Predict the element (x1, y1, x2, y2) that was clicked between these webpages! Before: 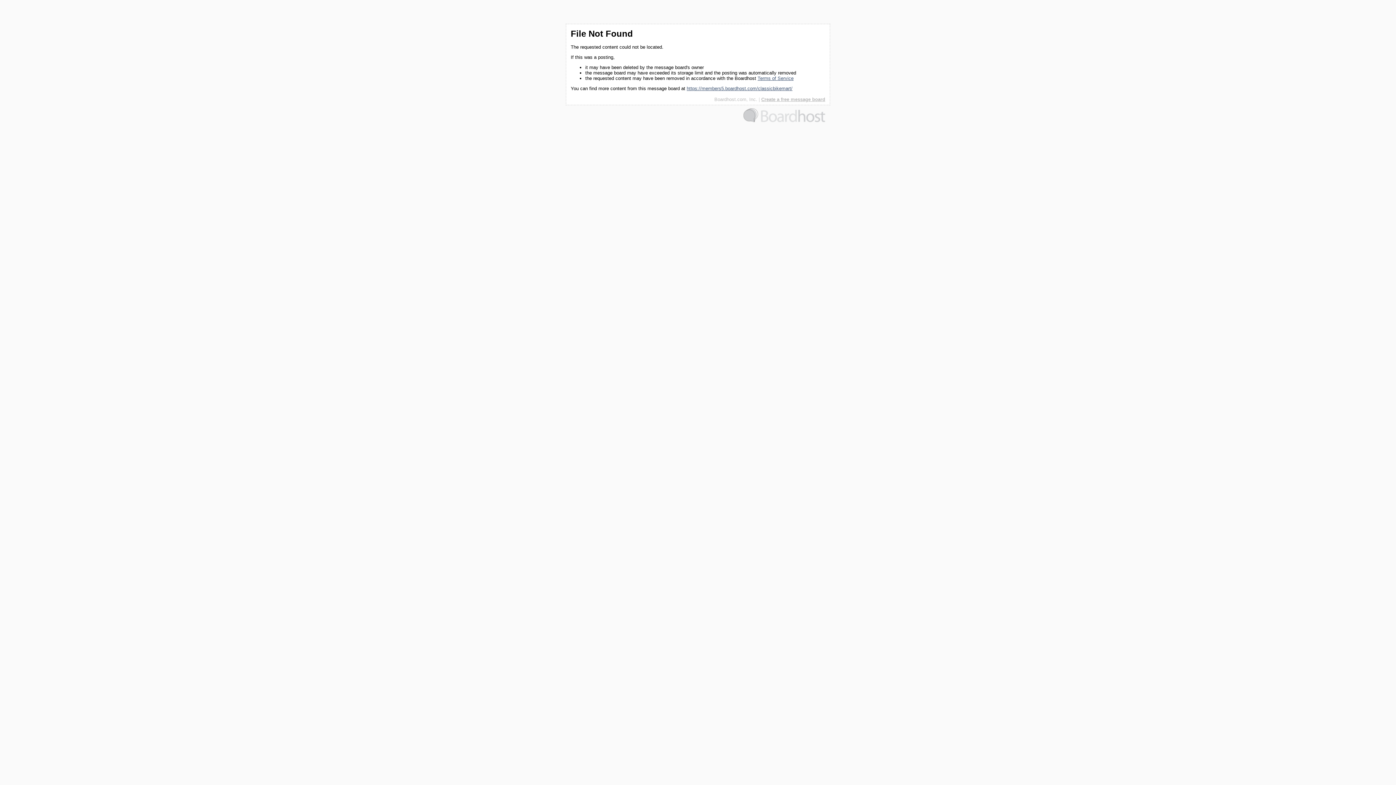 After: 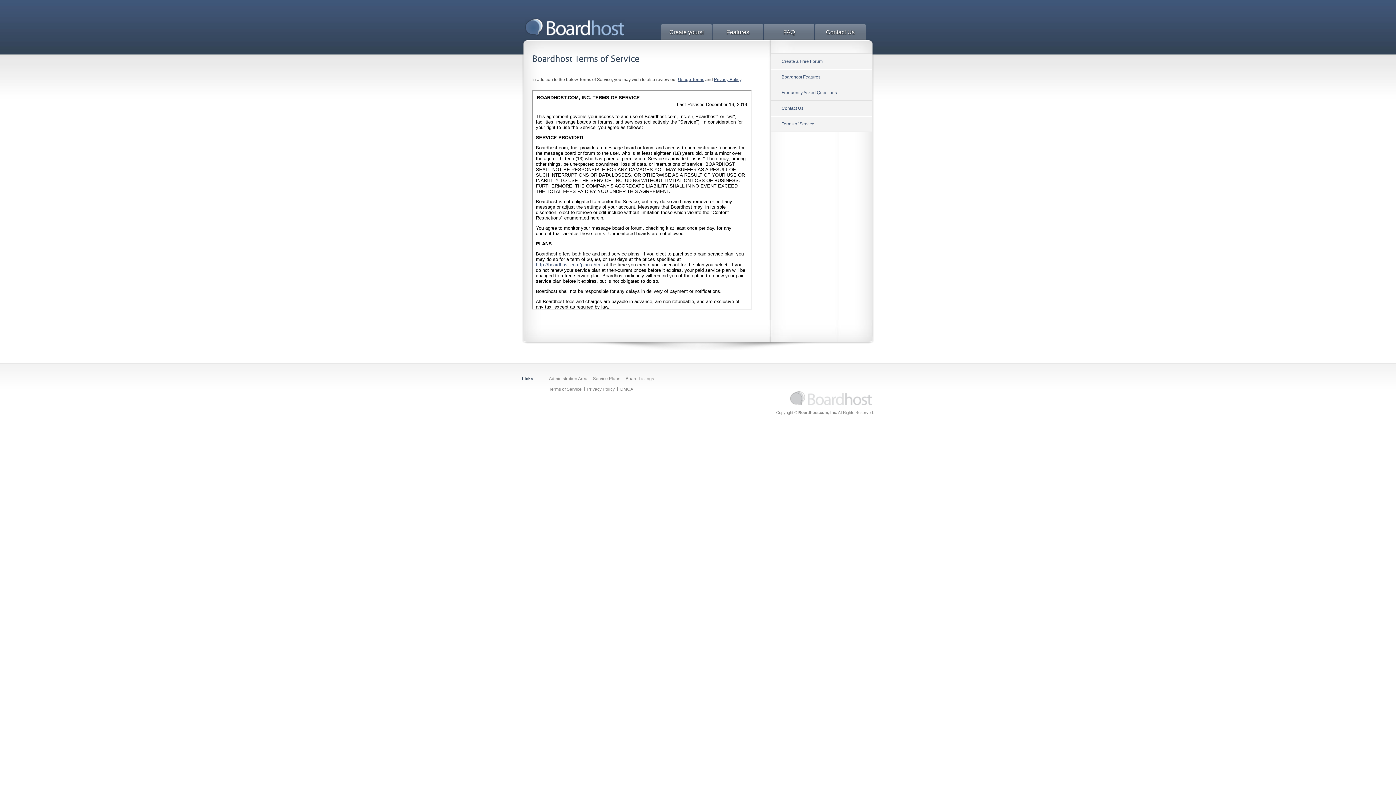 Action: bbox: (757, 75, 793, 81) label: Terms of Service